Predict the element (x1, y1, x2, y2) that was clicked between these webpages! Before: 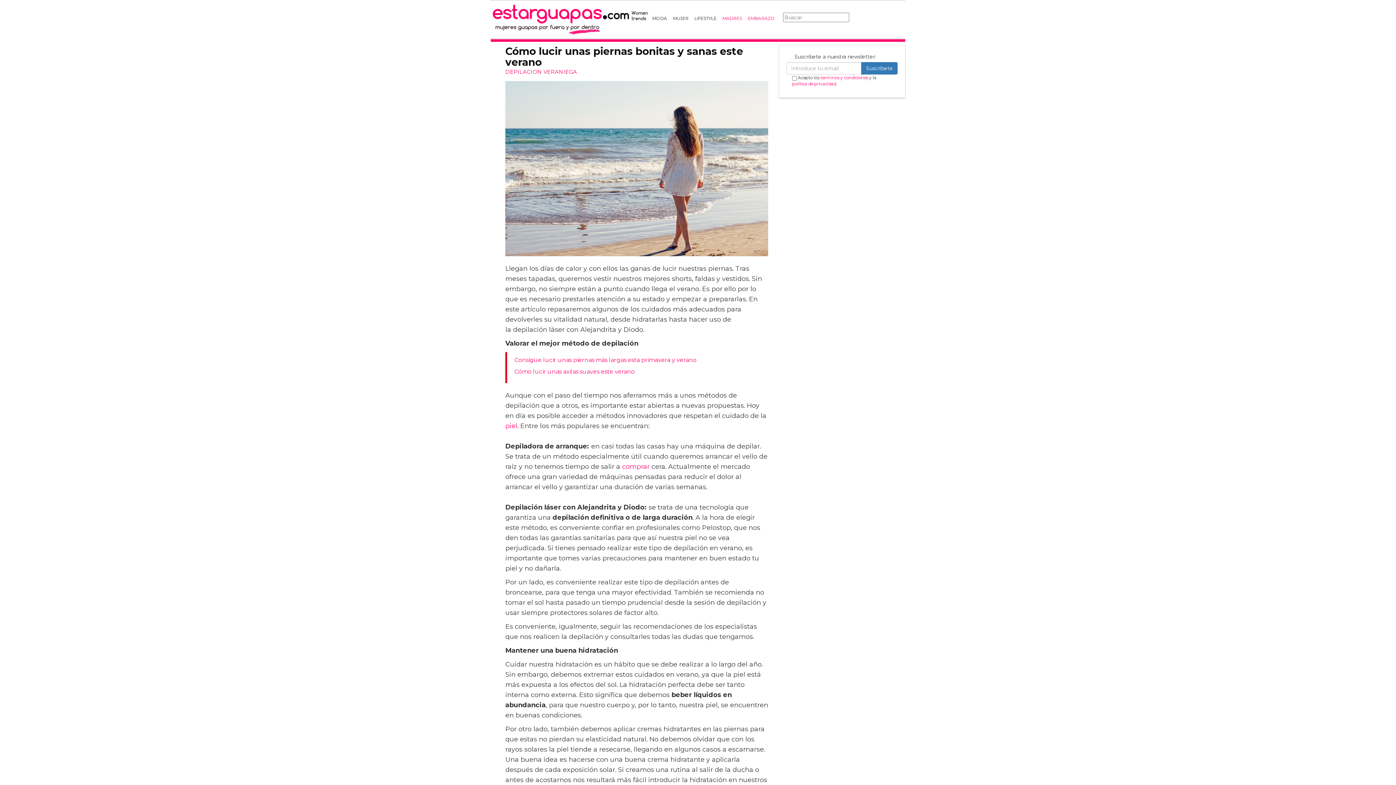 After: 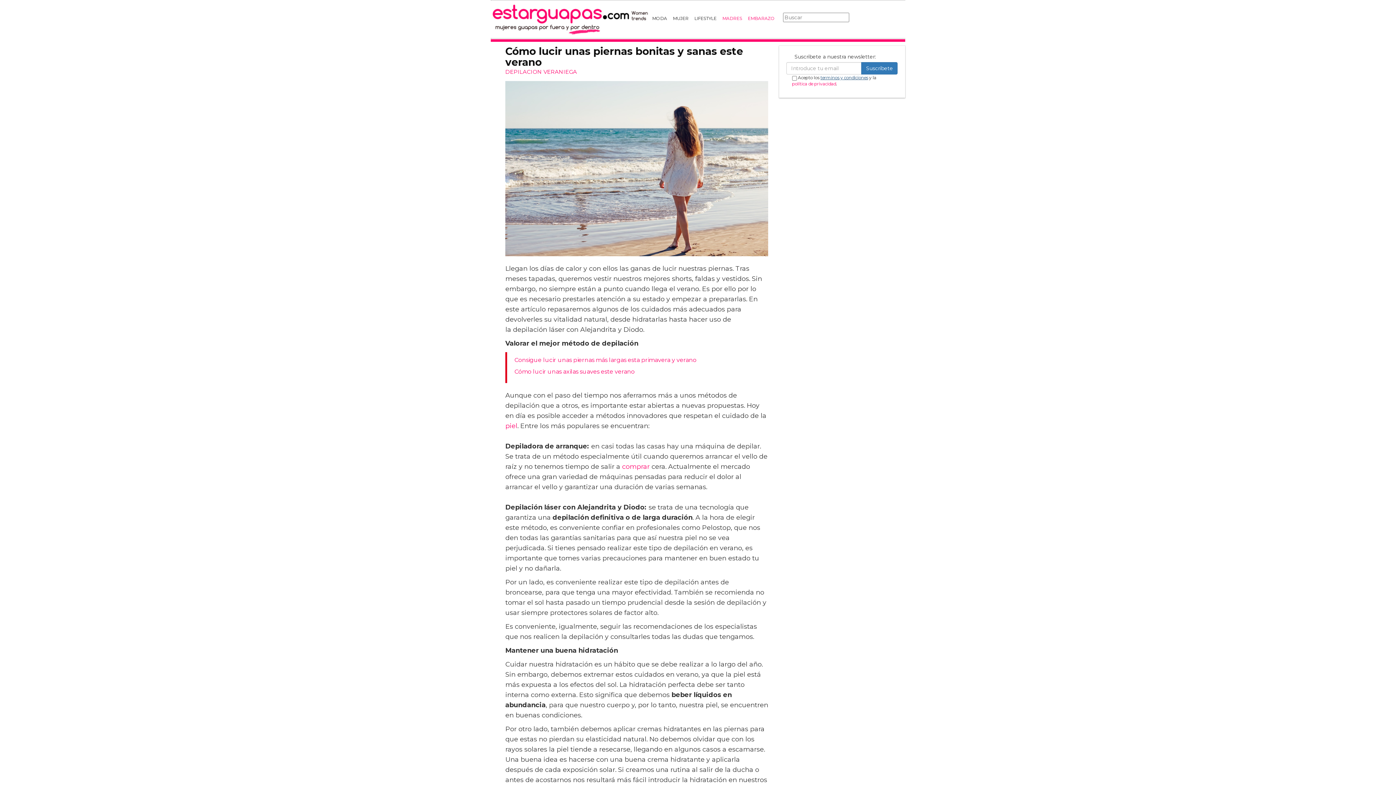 Action: bbox: (820, 74, 868, 80) label: terminos y condiciones